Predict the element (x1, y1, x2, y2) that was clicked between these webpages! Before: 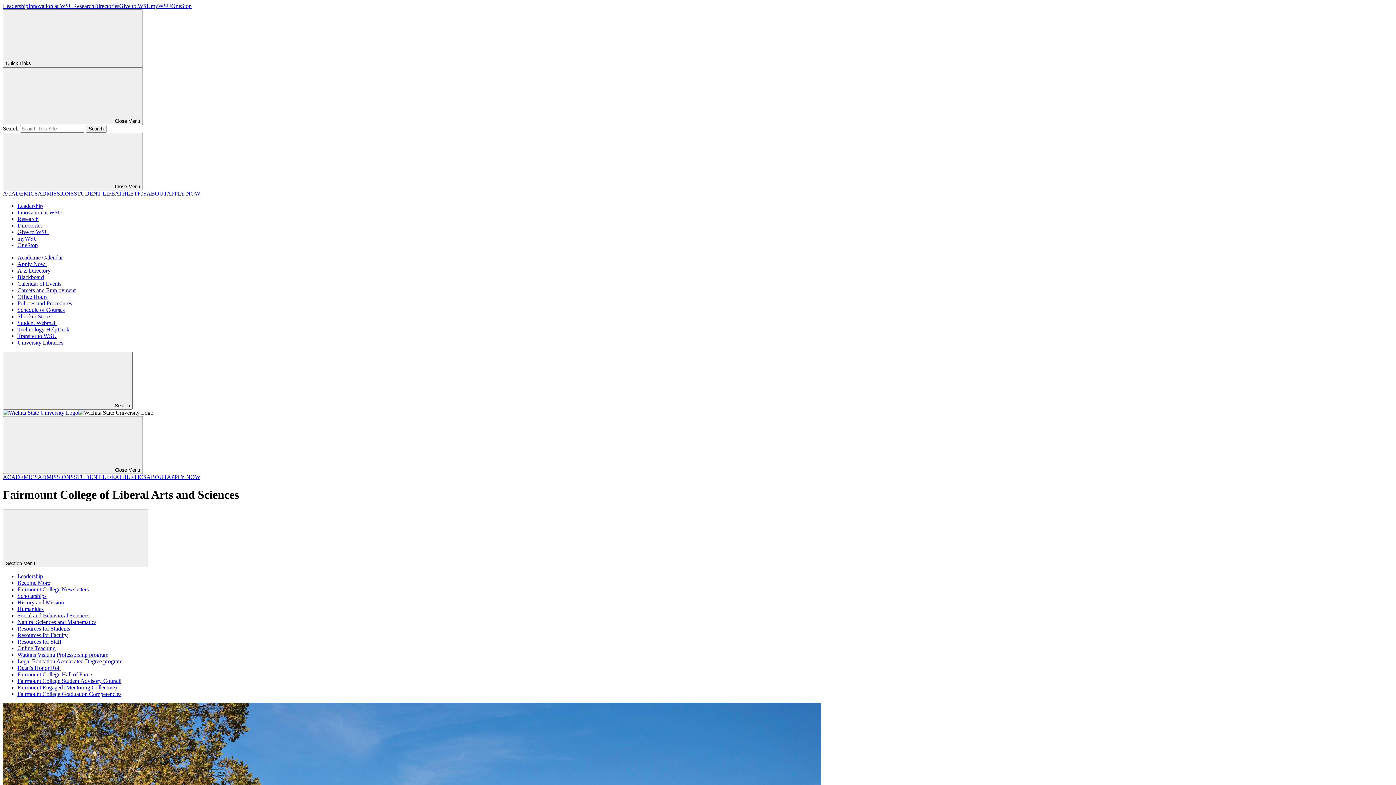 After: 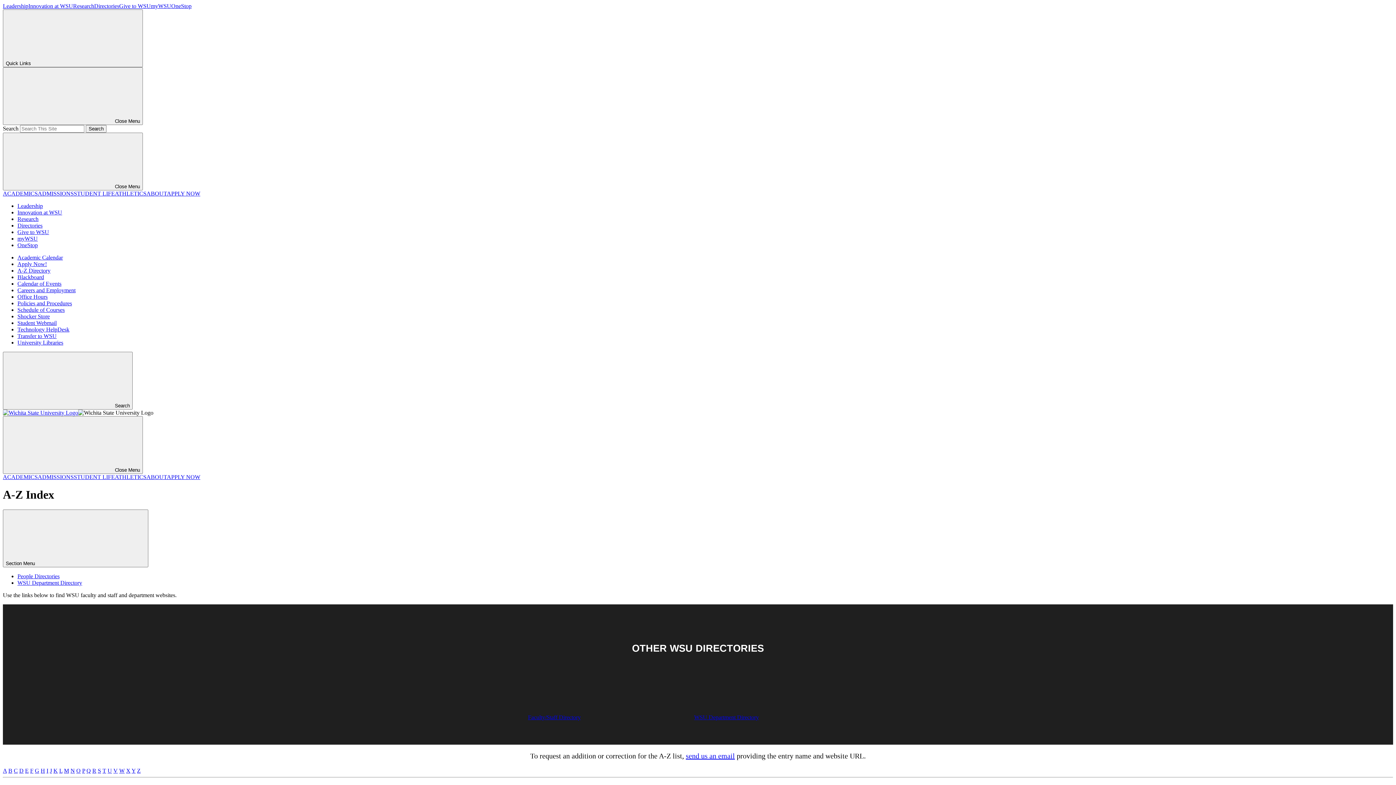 Action: bbox: (17, 267, 50, 273) label: A-Z Directory